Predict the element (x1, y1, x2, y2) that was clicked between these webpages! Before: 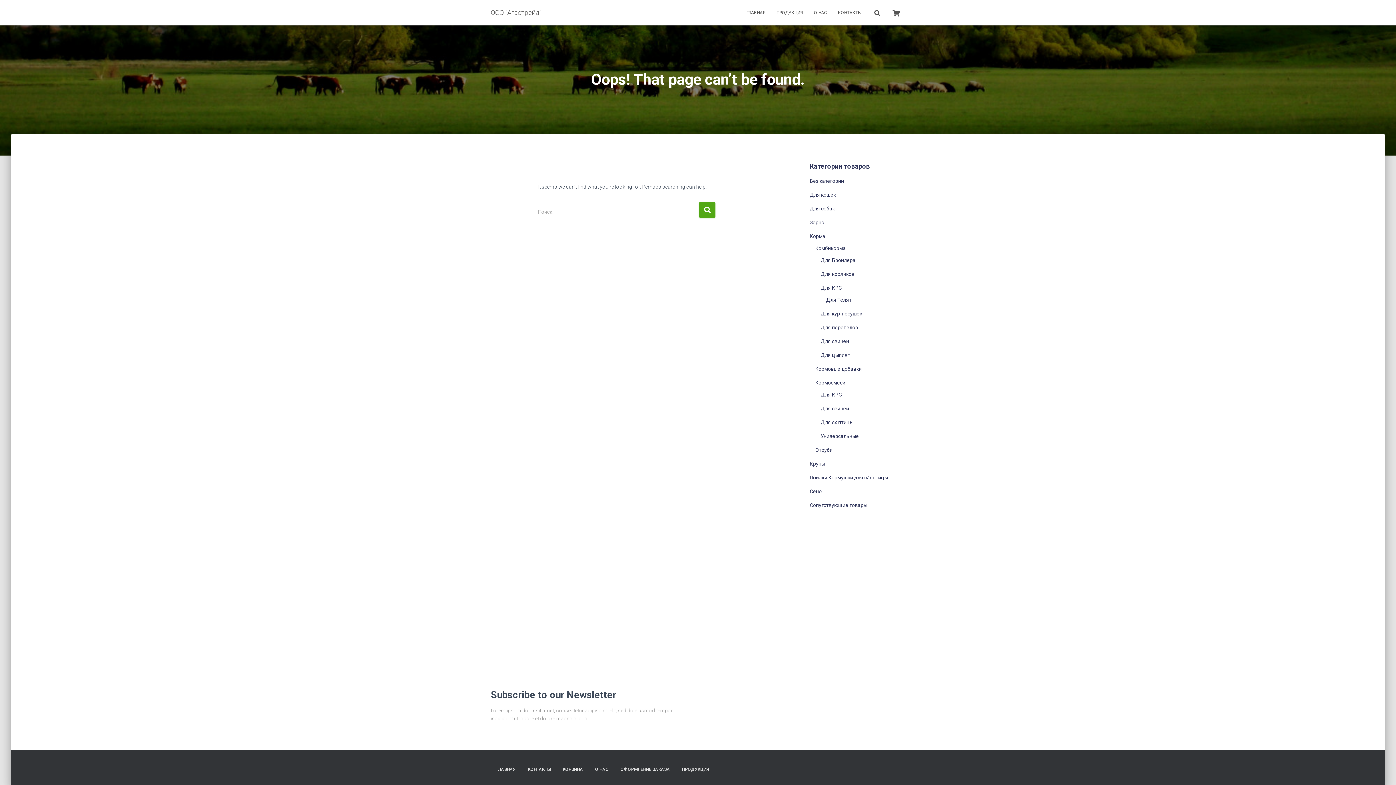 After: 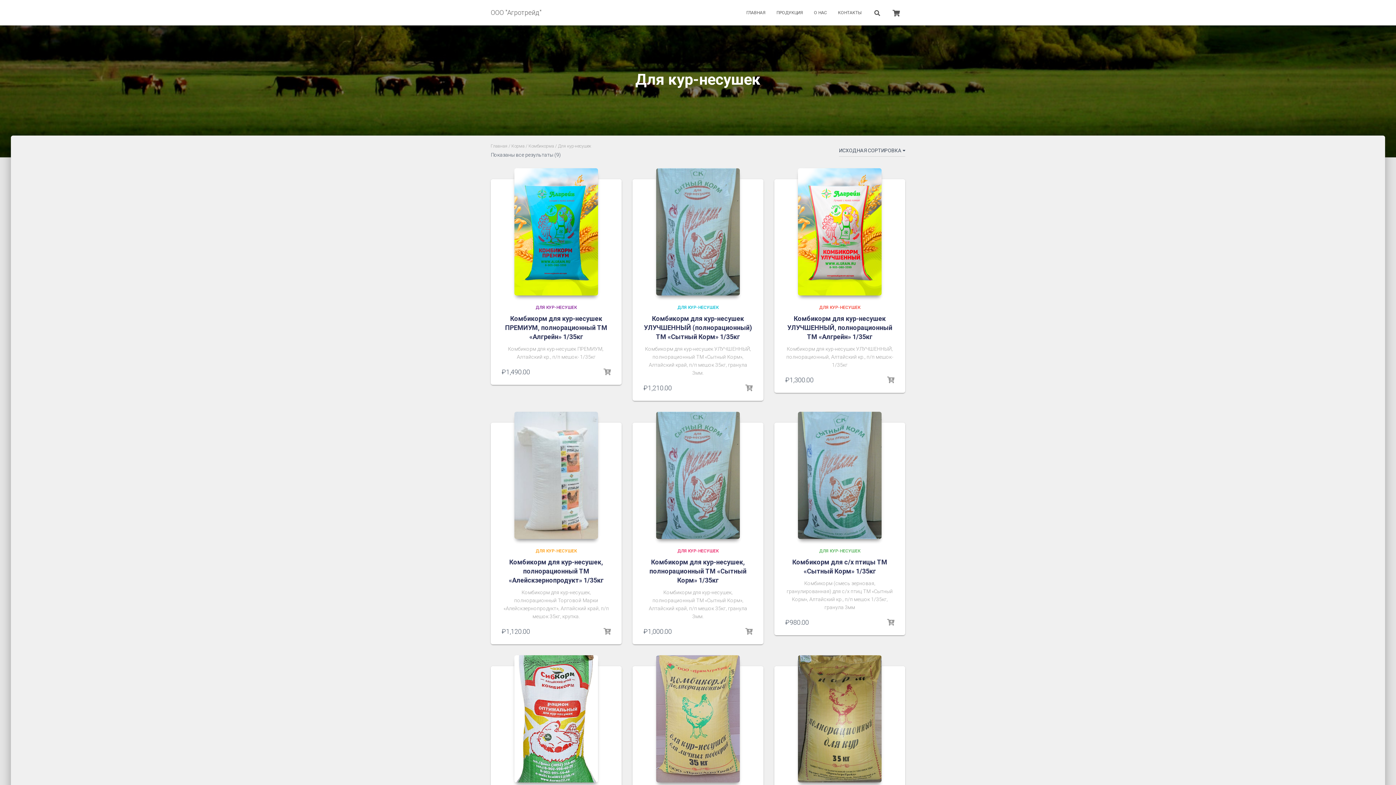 Action: bbox: (820, 310, 862, 316) label: Для кур-несушек